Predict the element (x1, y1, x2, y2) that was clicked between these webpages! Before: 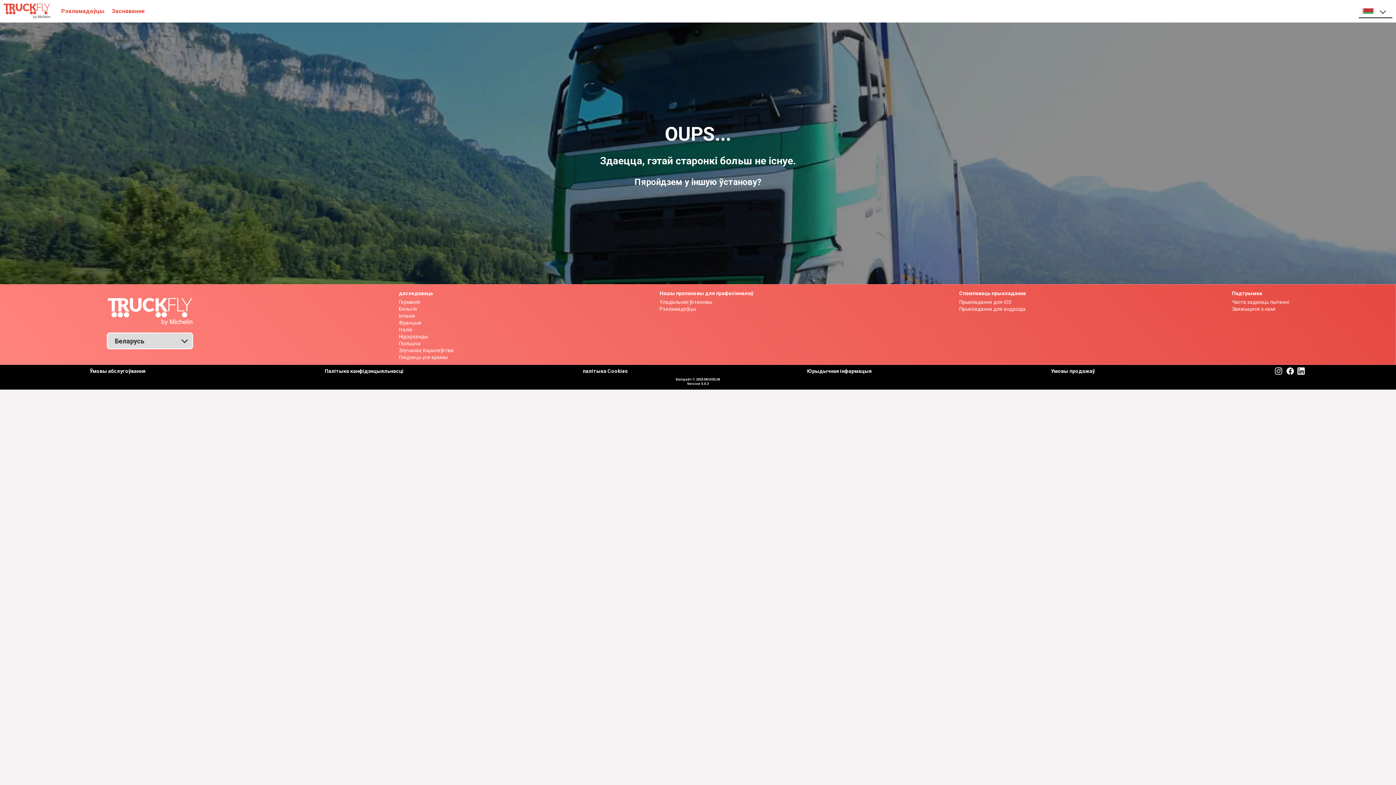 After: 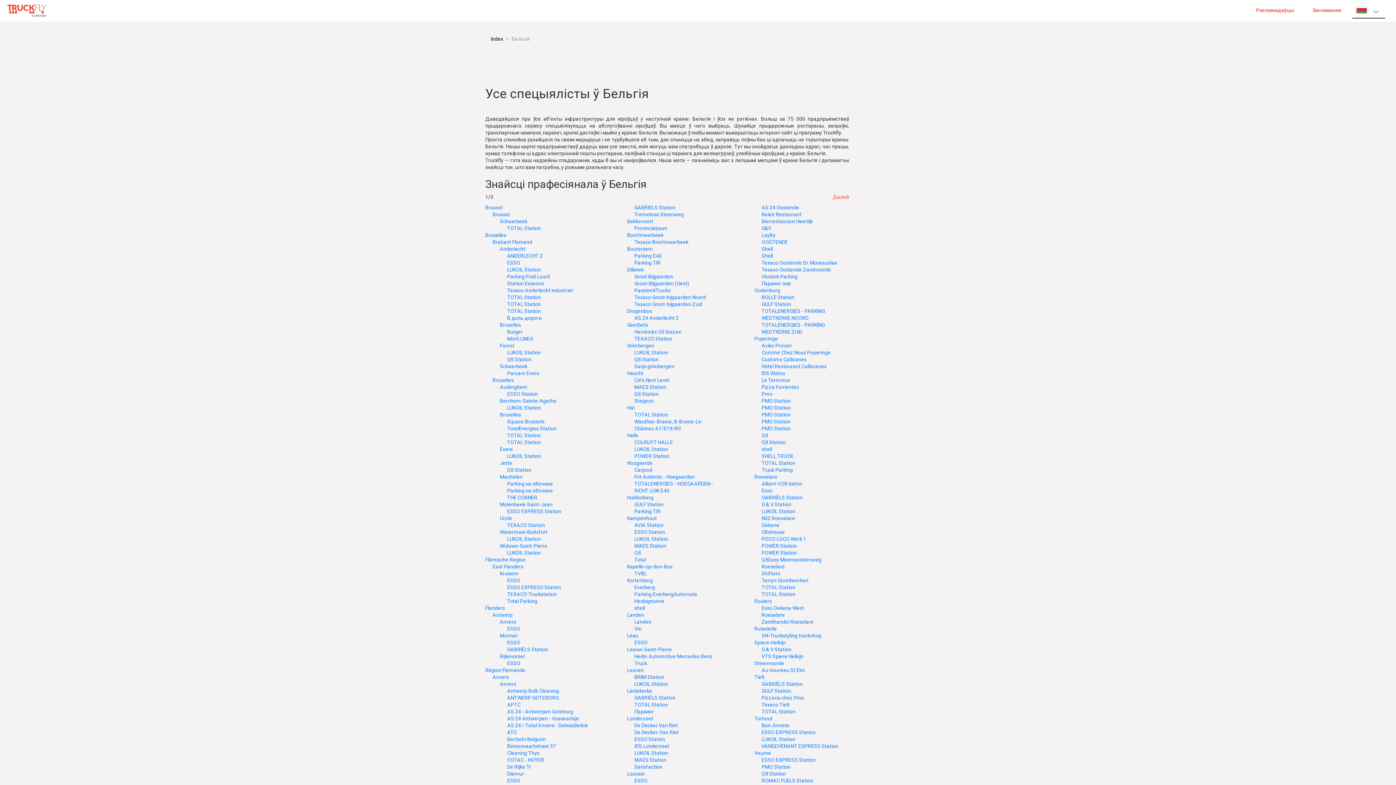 Action: label: Бельгія bbox: (399, 305, 453, 312)